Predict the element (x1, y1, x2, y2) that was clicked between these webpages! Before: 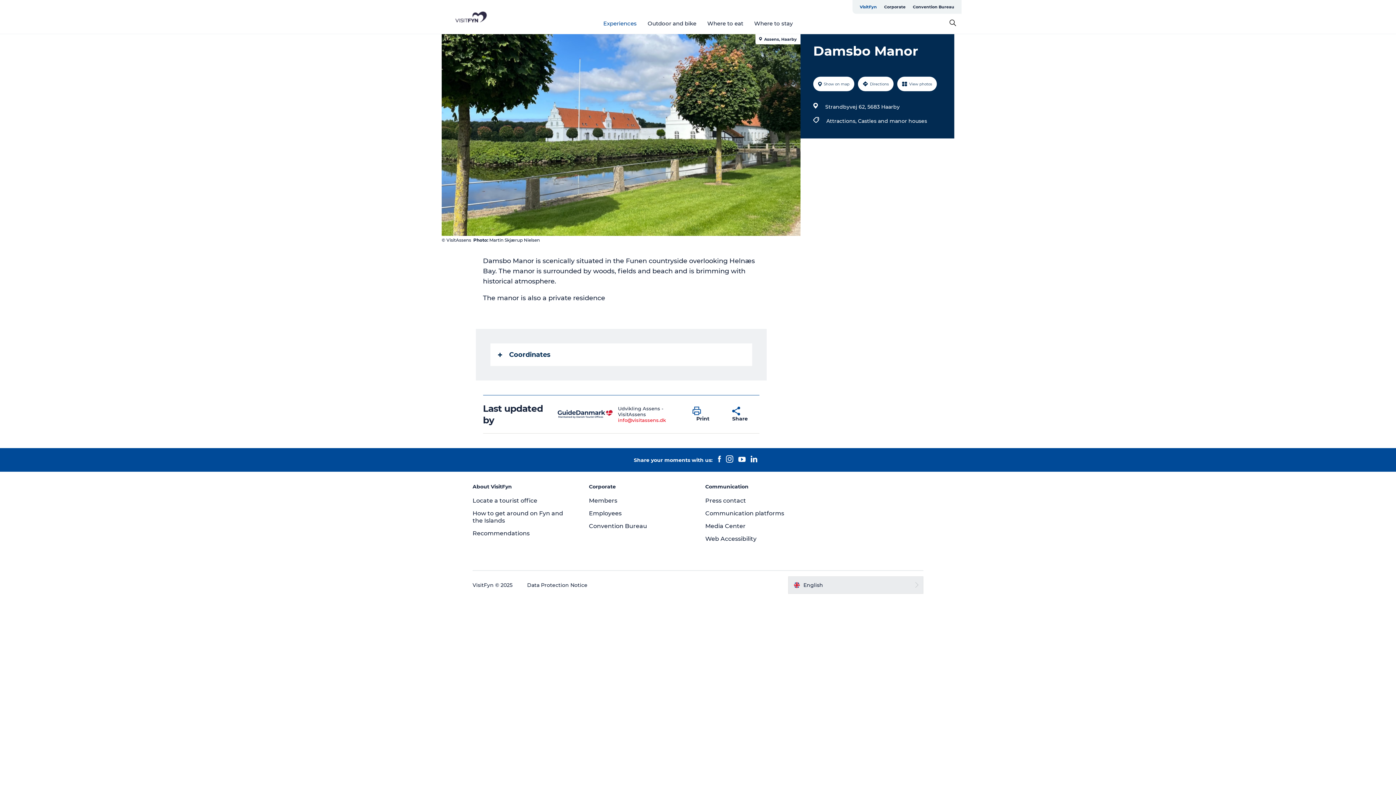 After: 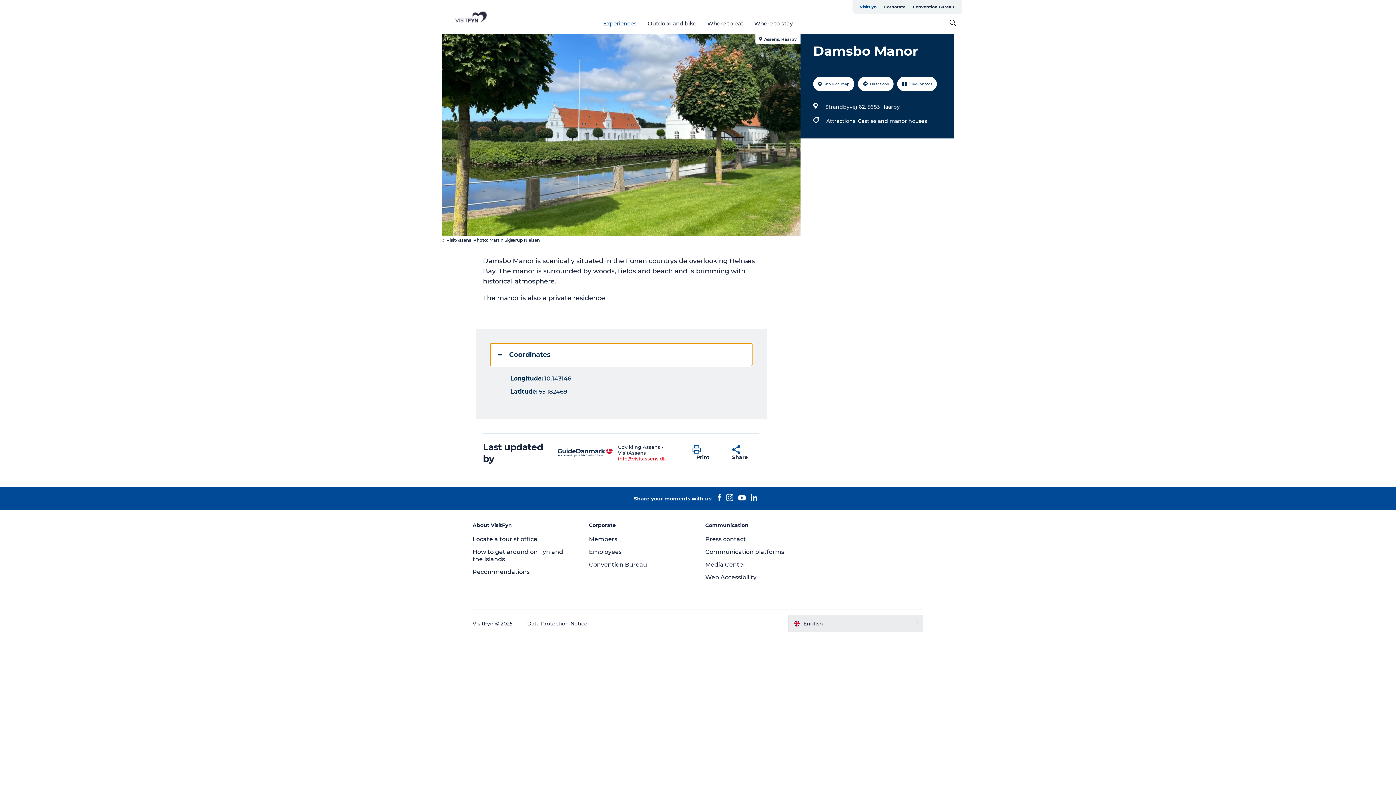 Action: bbox: (490, 343, 752, 366) label: Coordinates